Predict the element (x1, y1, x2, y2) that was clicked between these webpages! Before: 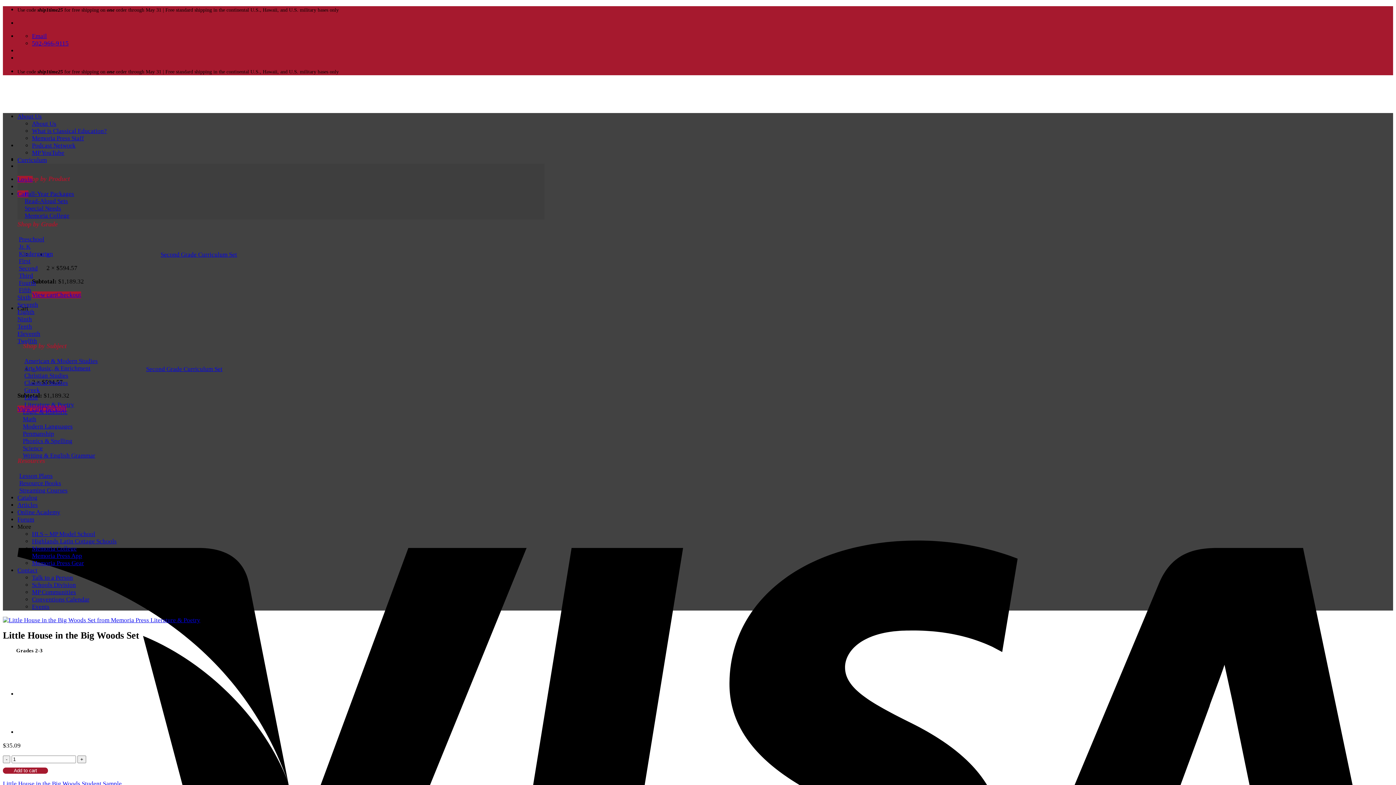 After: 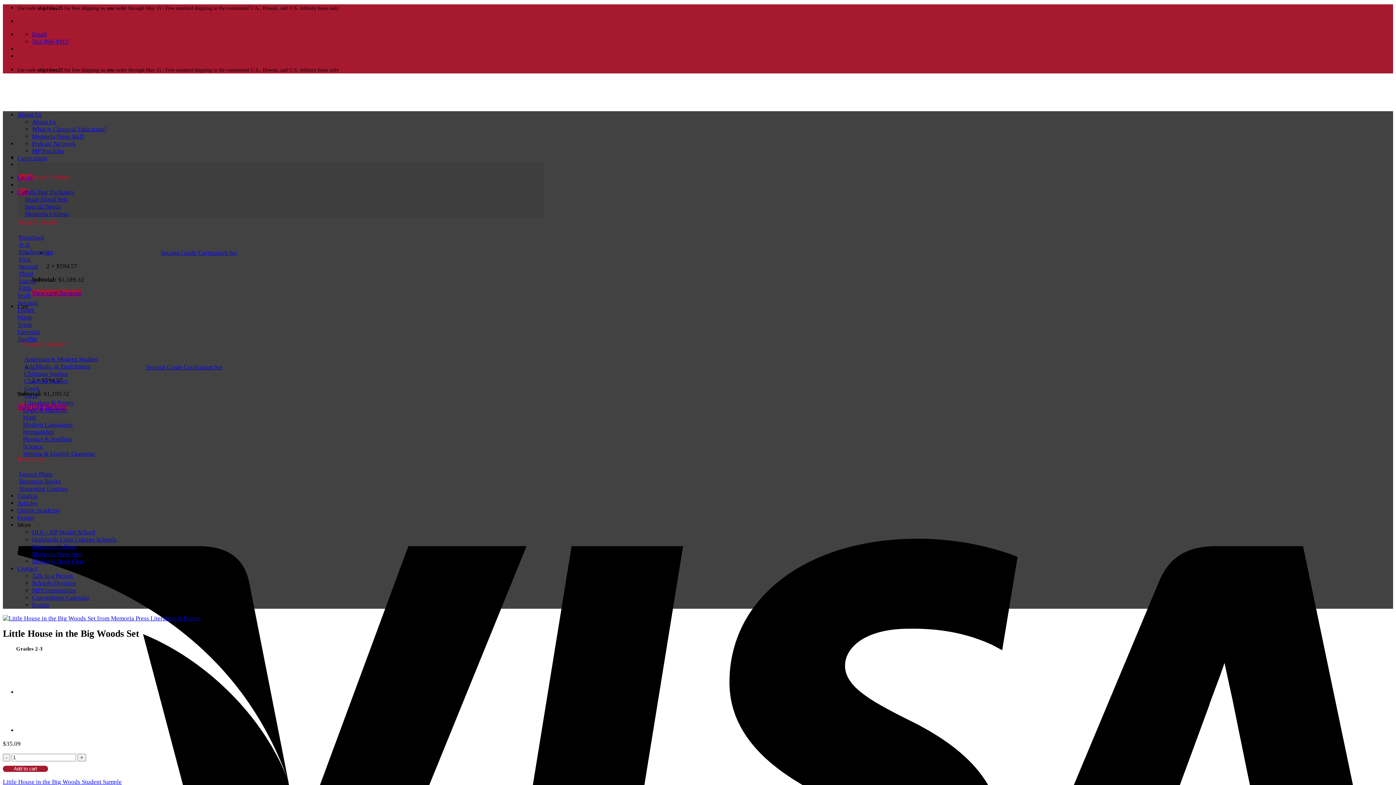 Action: label: Little House in the Big Woods Student Sample
 bbox: (2, 780, 121, 787)